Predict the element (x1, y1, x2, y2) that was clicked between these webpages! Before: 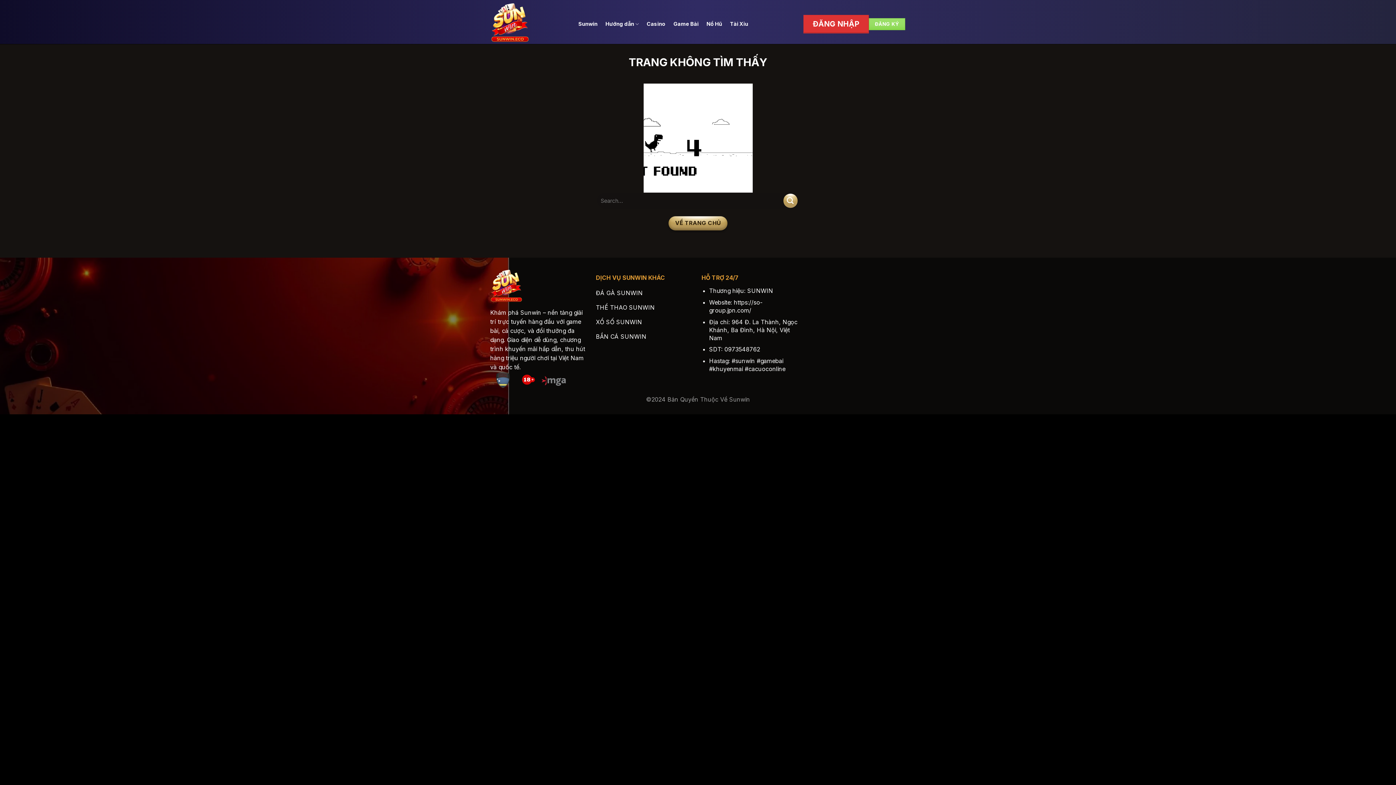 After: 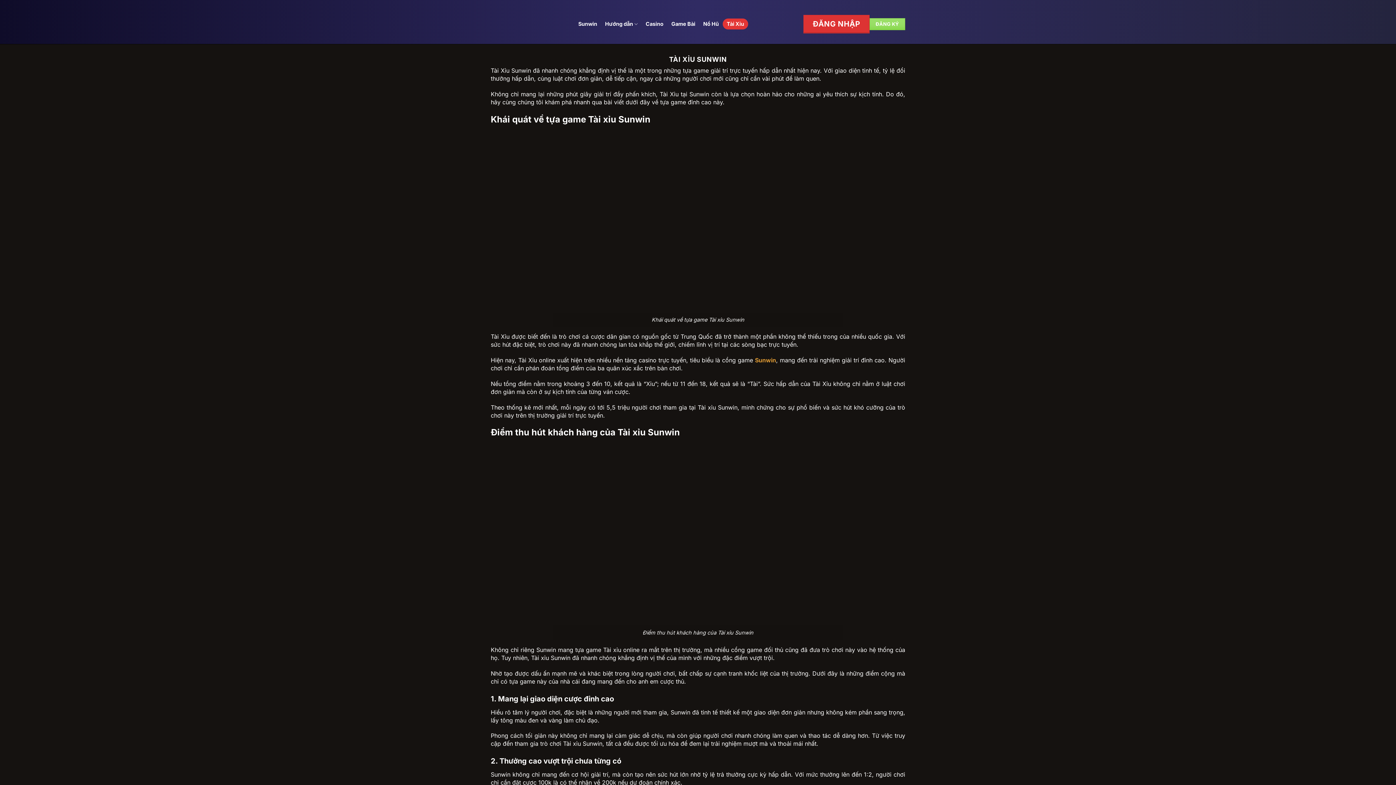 Action: bbox: (726, 18, 752, 29) label: Tài Xỉu